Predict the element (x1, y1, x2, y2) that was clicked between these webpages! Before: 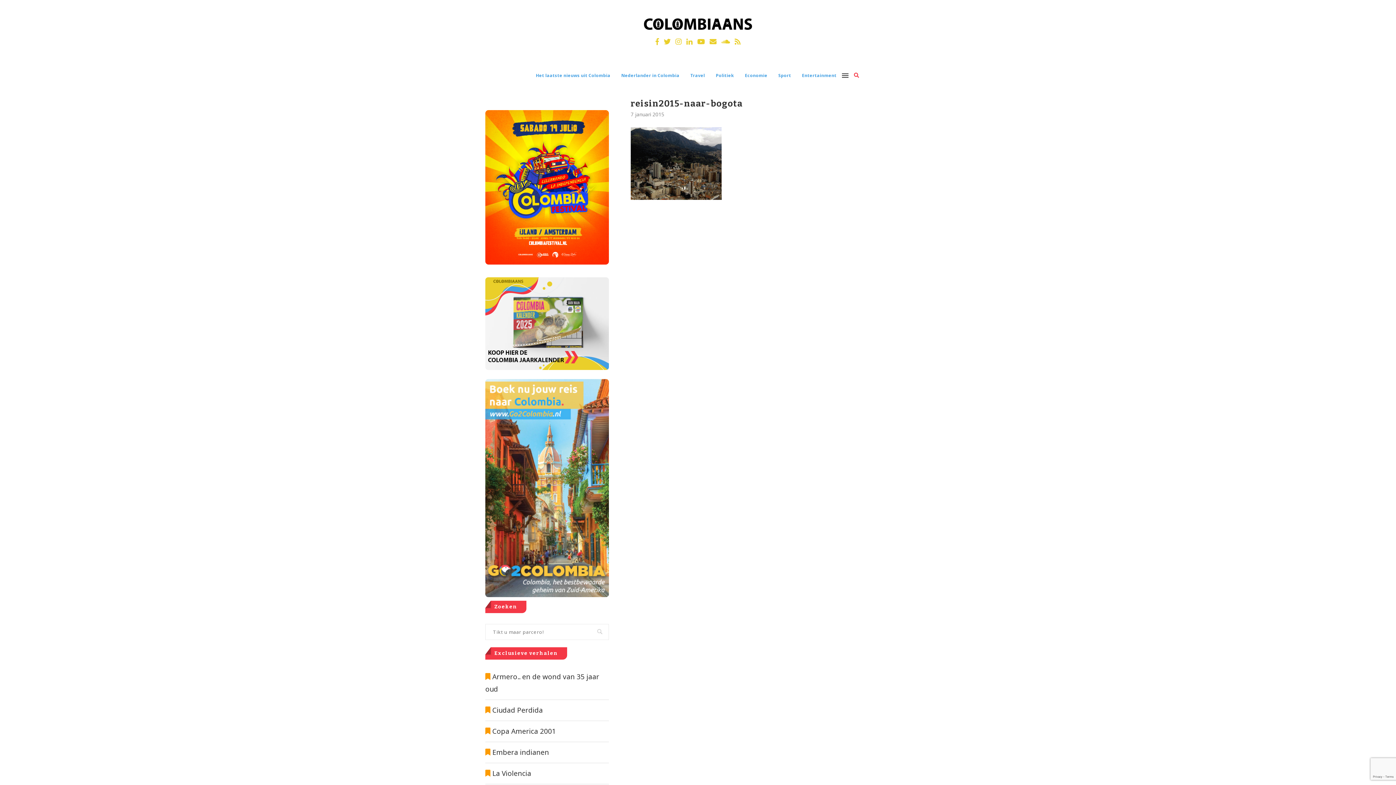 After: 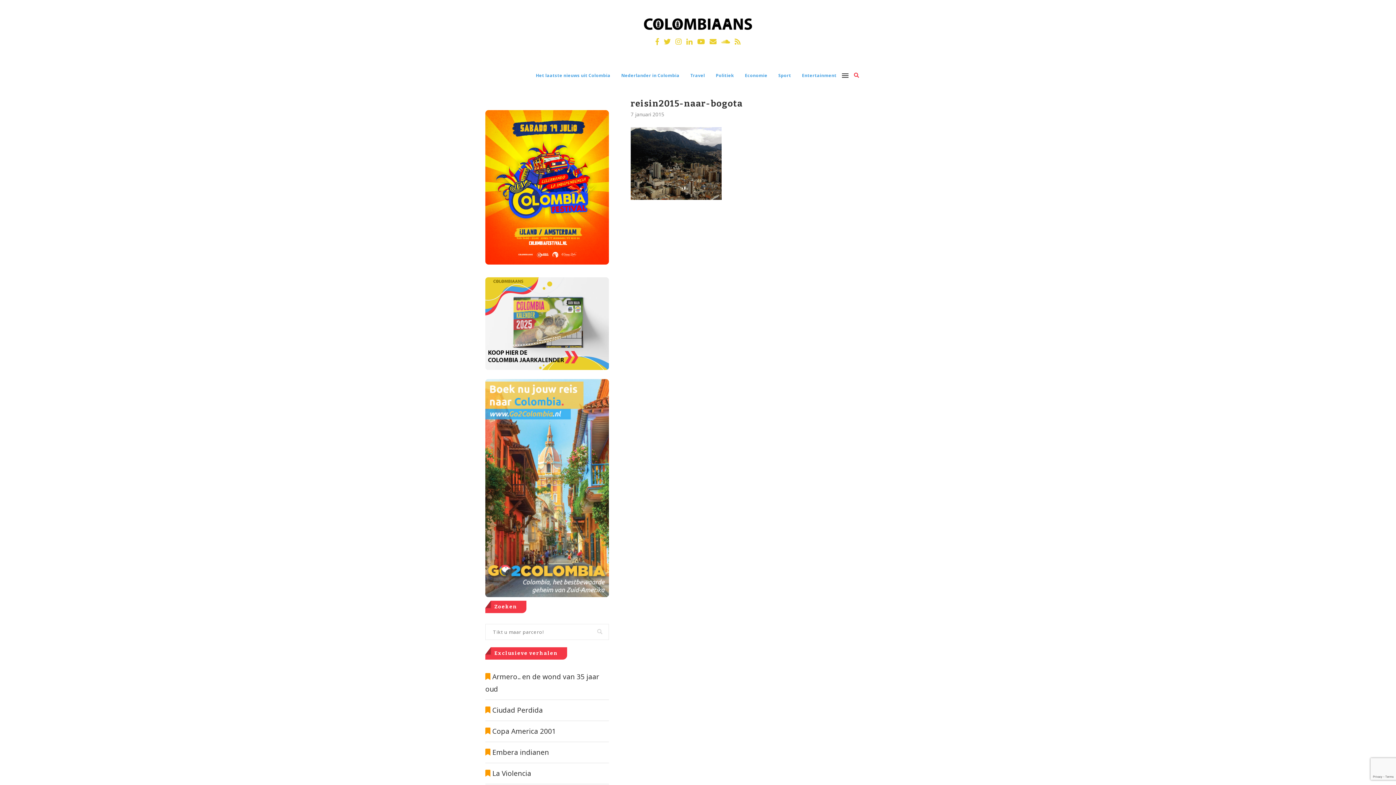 Action: bbox: (721, 36, 730, 46)